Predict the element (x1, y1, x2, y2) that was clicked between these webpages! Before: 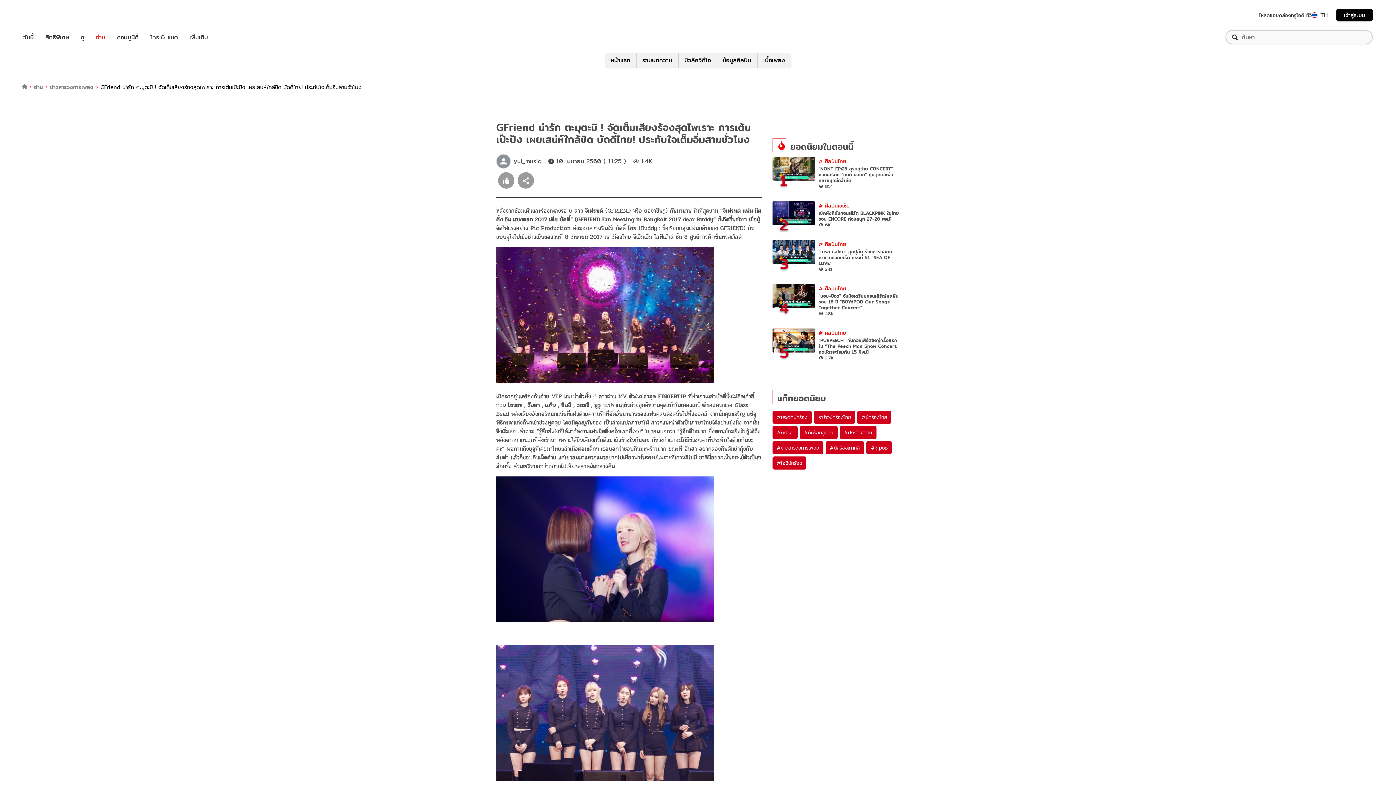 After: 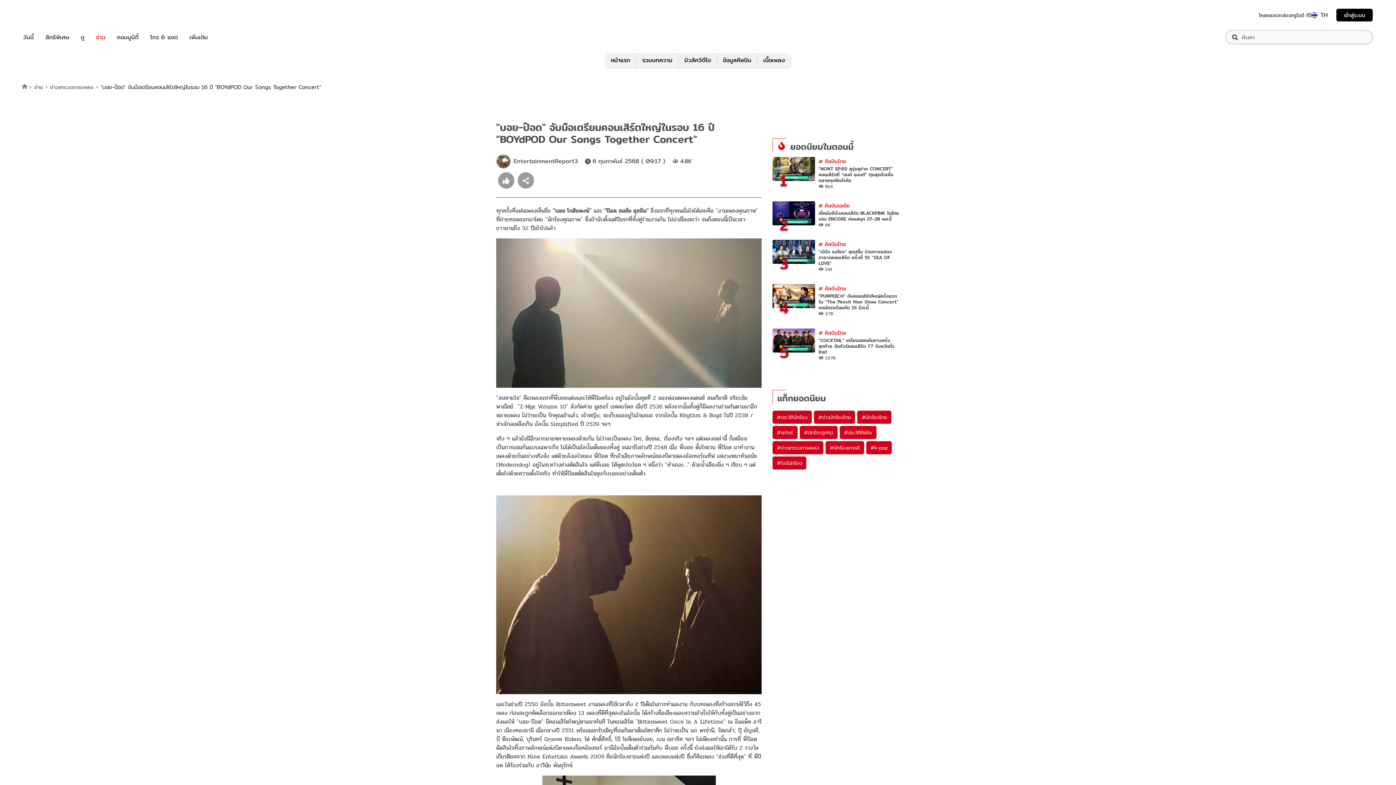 Action: bbox: (772, 284, 815, 317) label: 4